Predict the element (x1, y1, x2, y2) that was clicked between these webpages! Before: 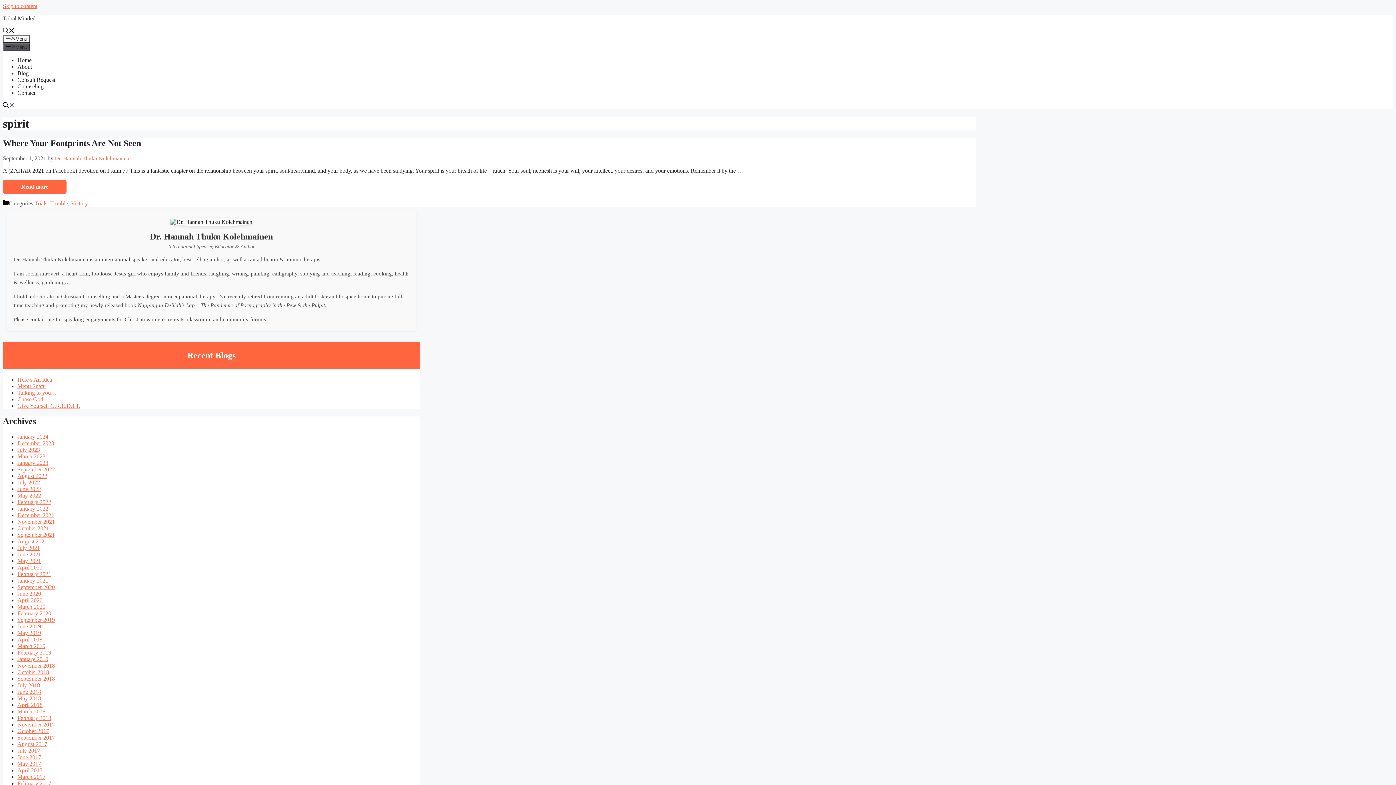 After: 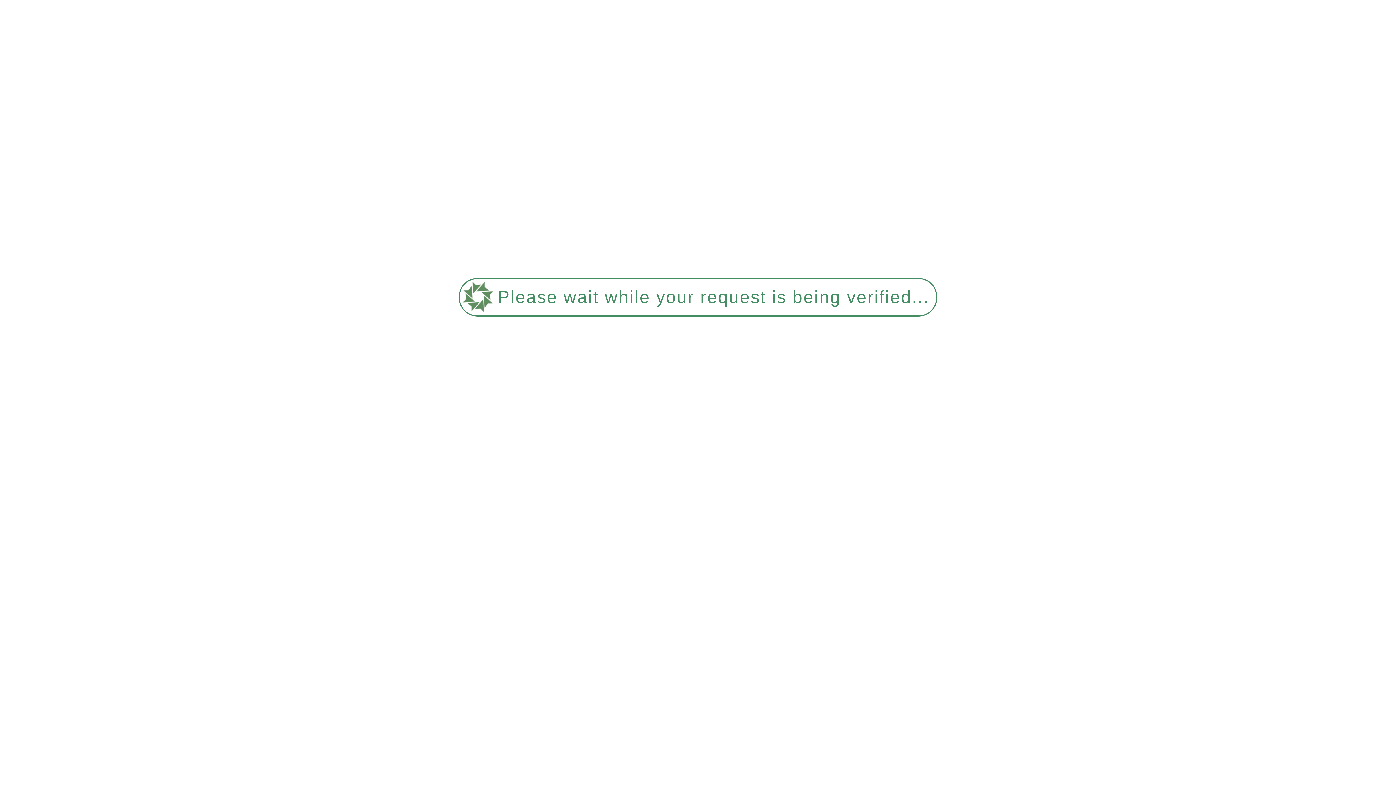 Action: label: January 2023 bbox: (17, 460, 48, 466)